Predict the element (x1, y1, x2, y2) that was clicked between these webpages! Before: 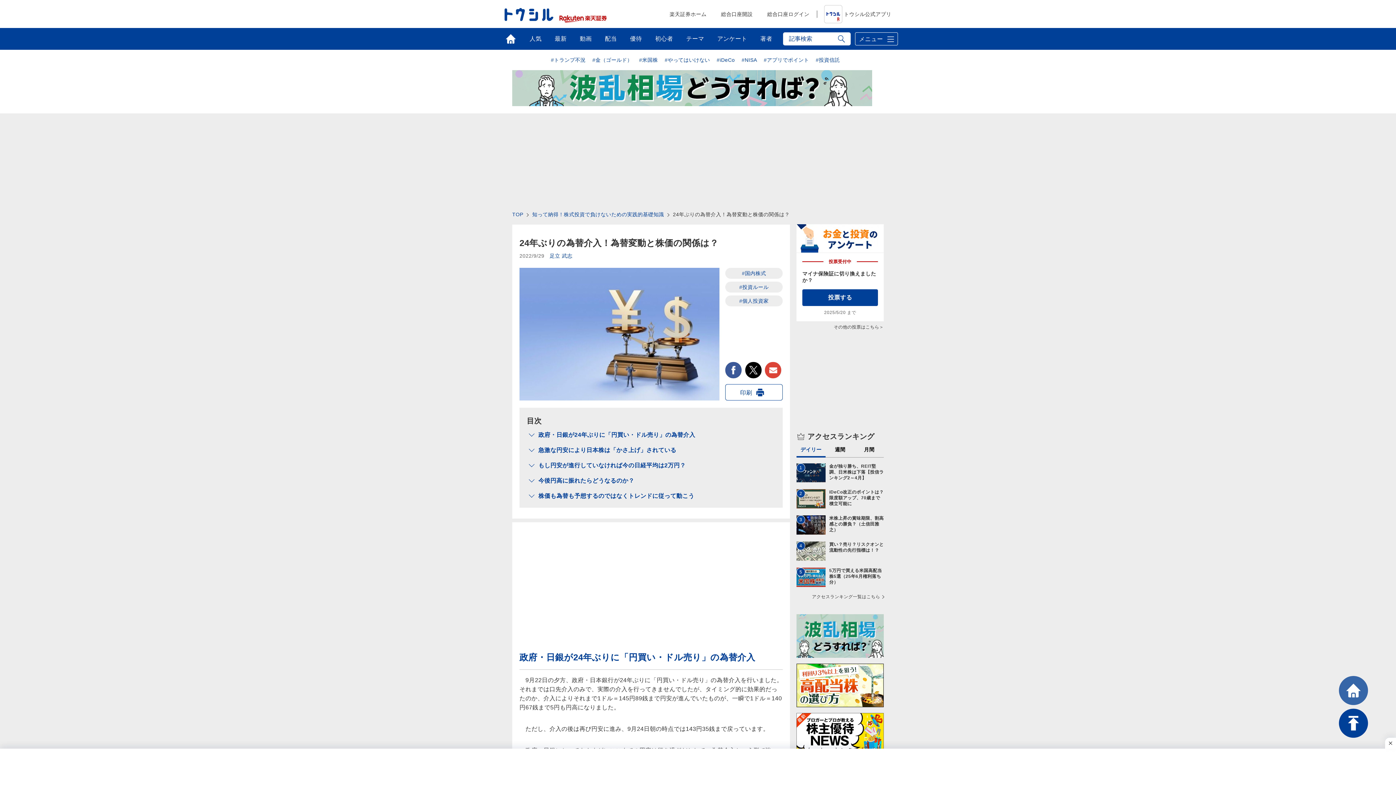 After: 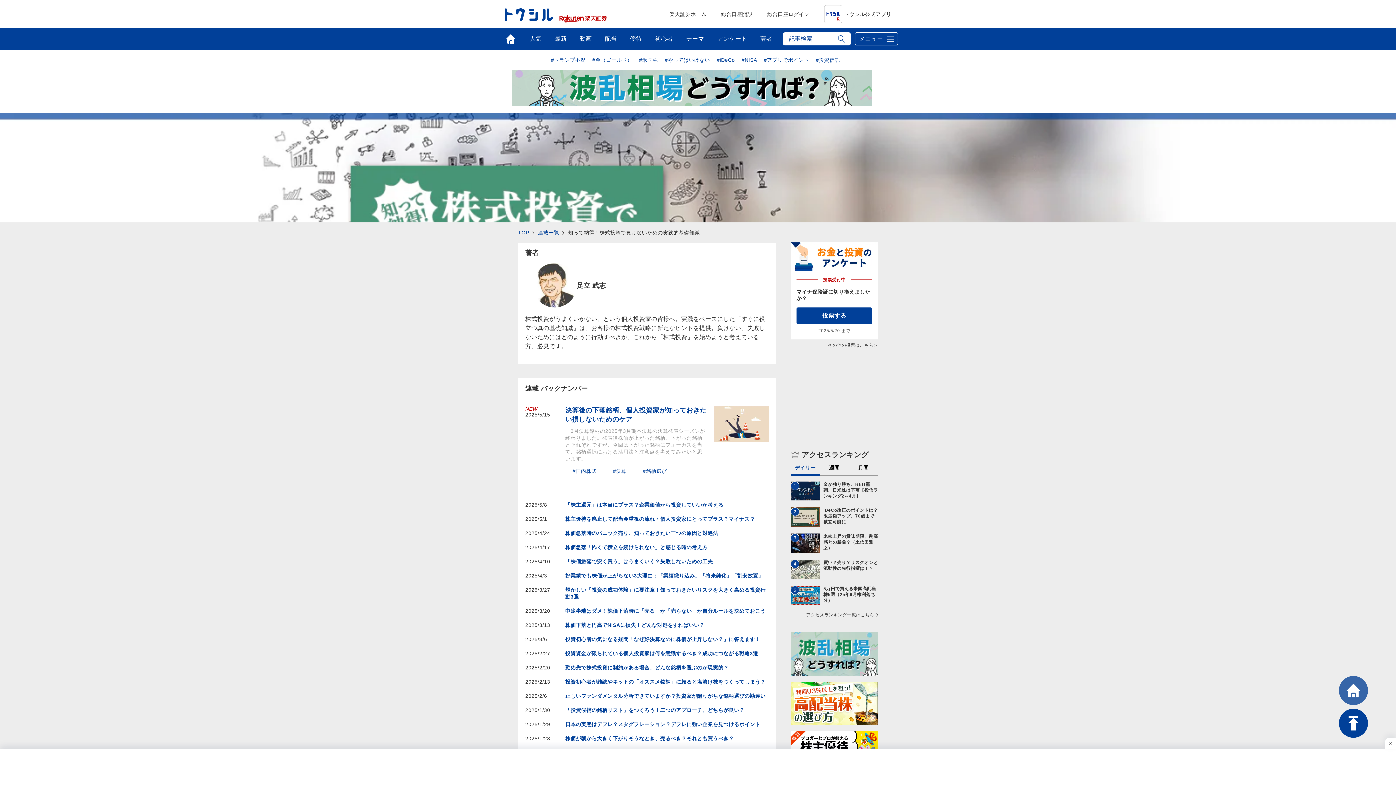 Action: label: 知って納得！株式投資で負けないための実践的基礎知識 bbox: (532, 211, 664, 217)